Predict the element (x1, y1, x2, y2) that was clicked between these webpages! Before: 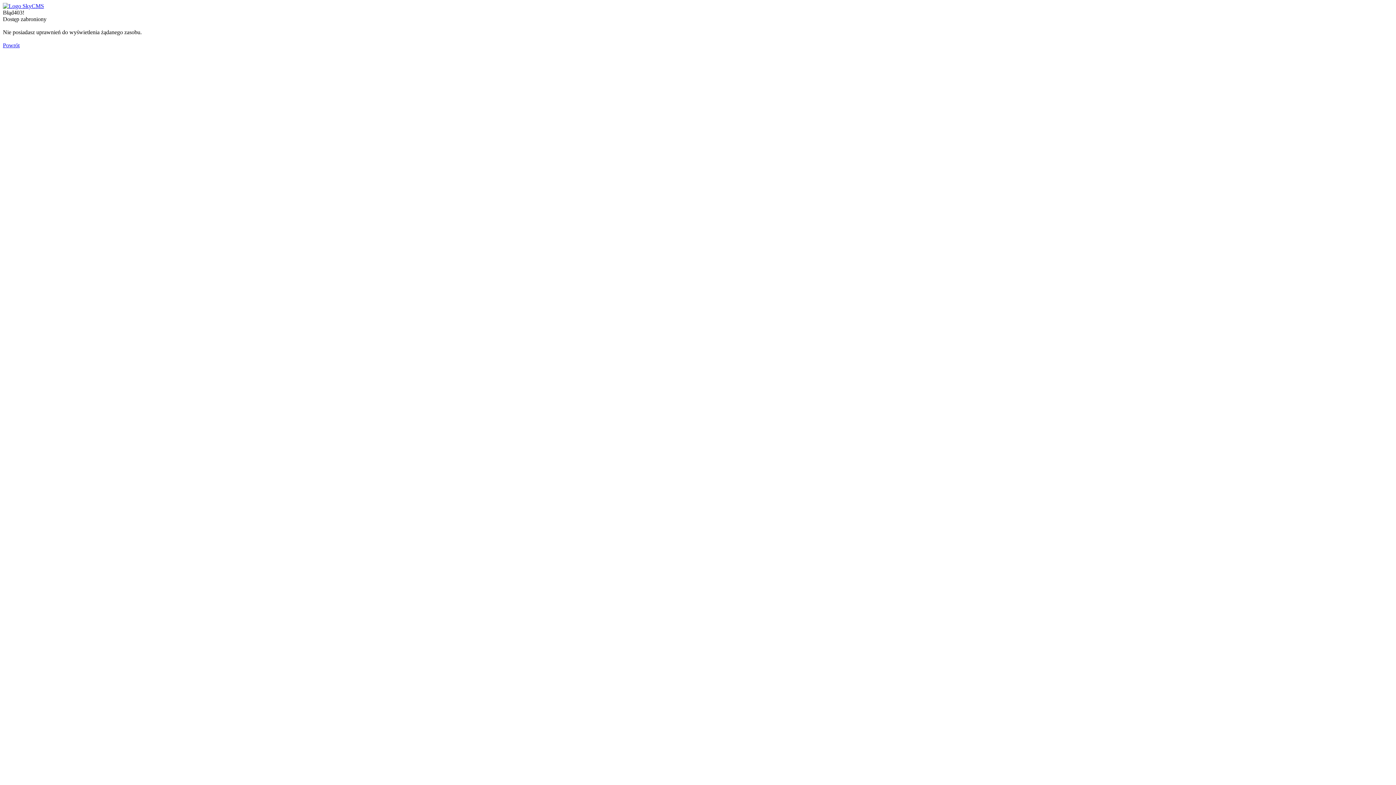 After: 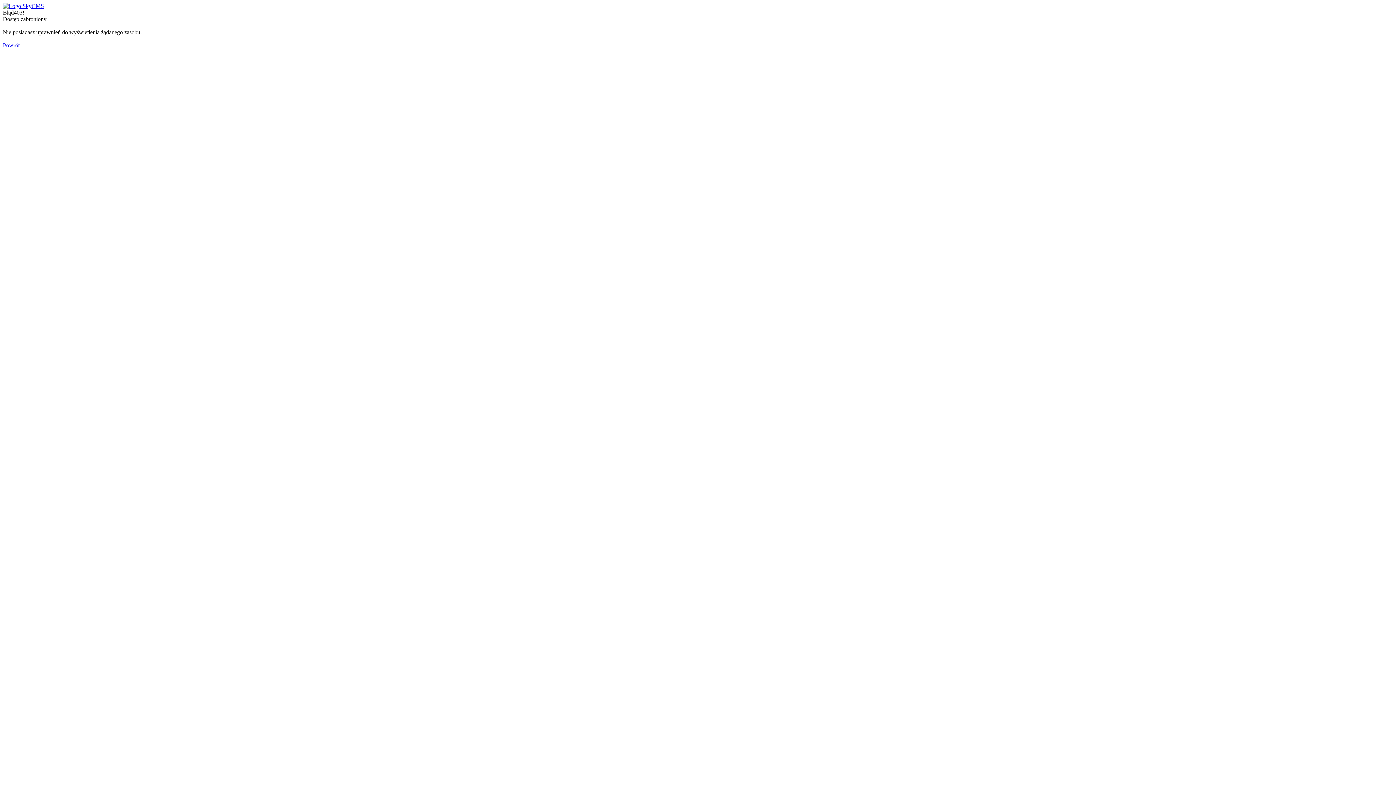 Action: bbox: (2, 2, 44, 9)